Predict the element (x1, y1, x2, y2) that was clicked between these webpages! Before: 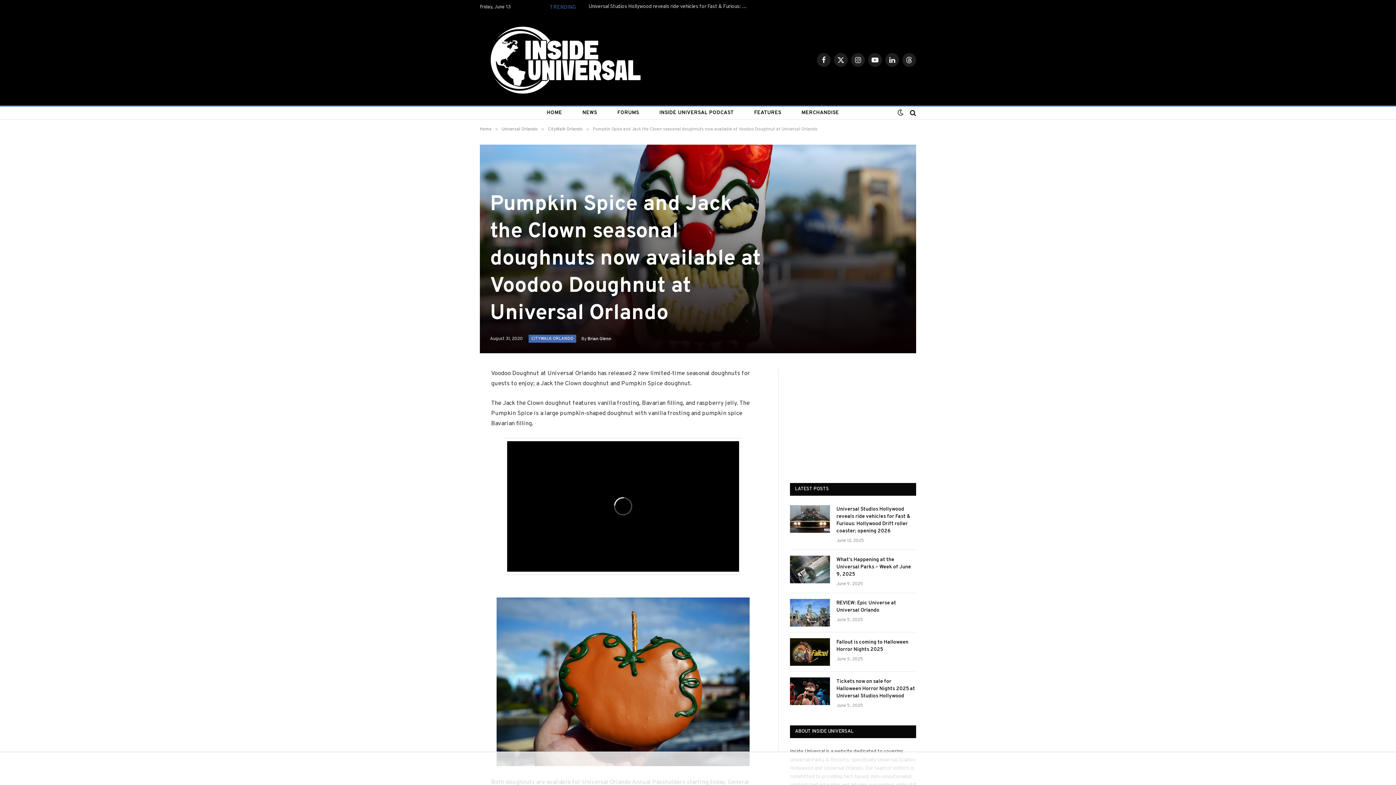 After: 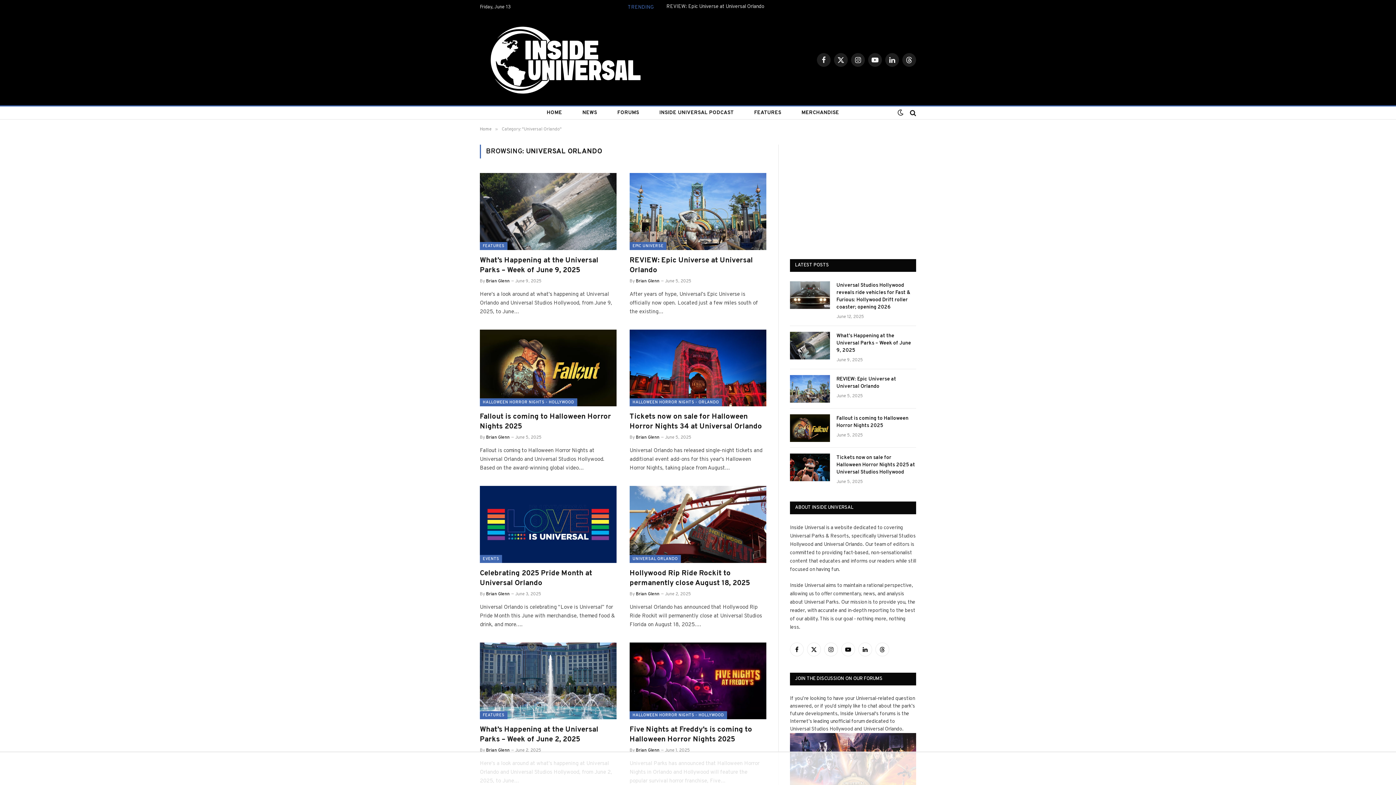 Action: bbox: (501, 126, 537, 132) label: Universal Orlando